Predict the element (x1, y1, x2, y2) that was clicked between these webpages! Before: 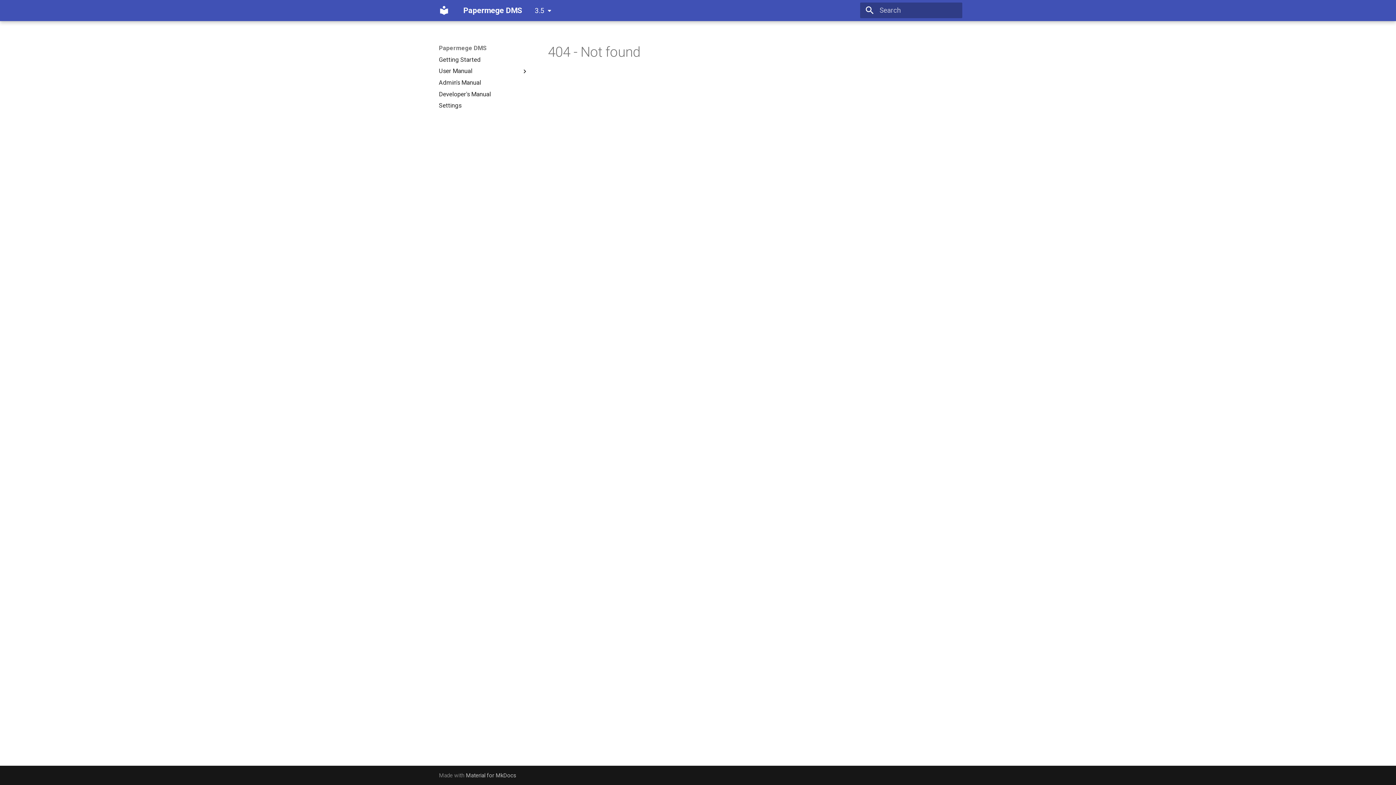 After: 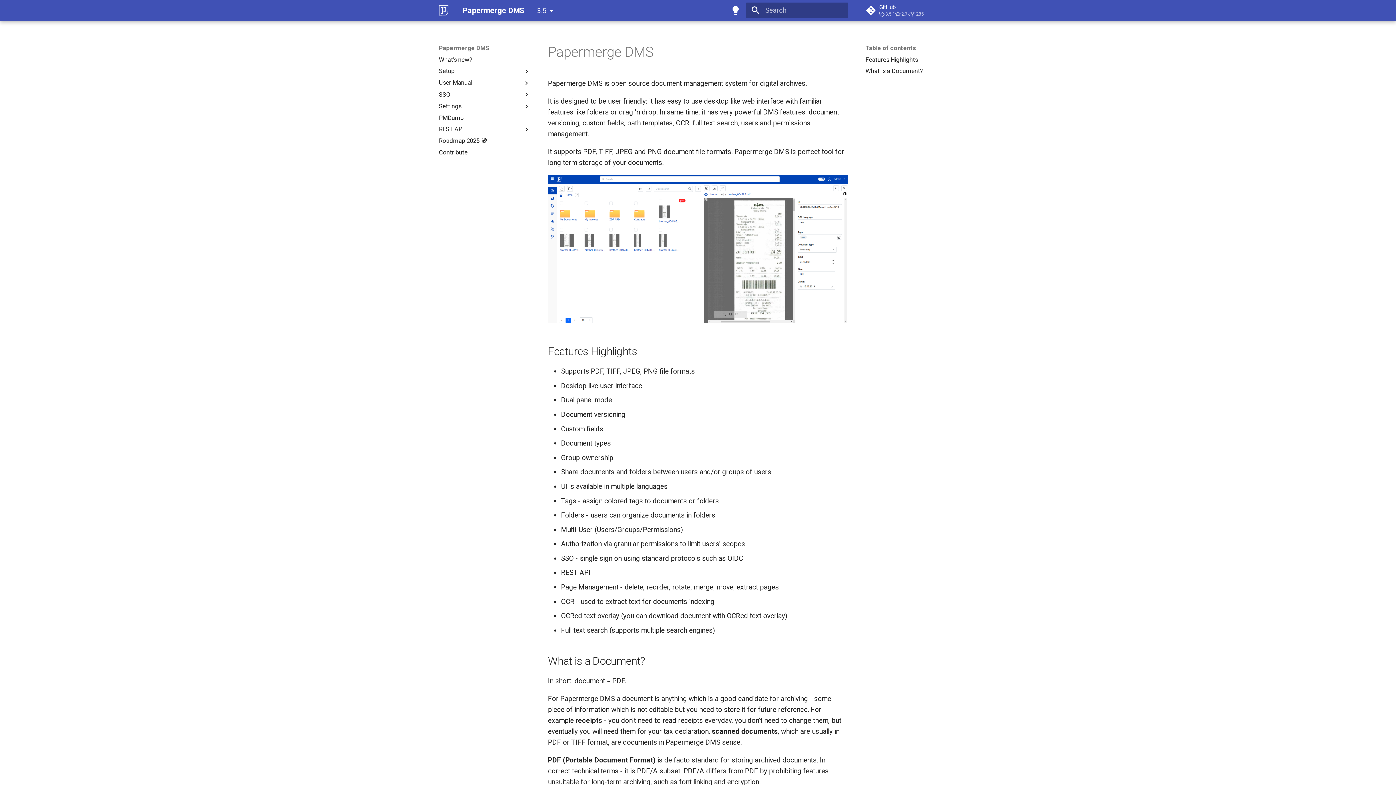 Action: bbox: (435, 1, 452, 19) label: Papermege DMS